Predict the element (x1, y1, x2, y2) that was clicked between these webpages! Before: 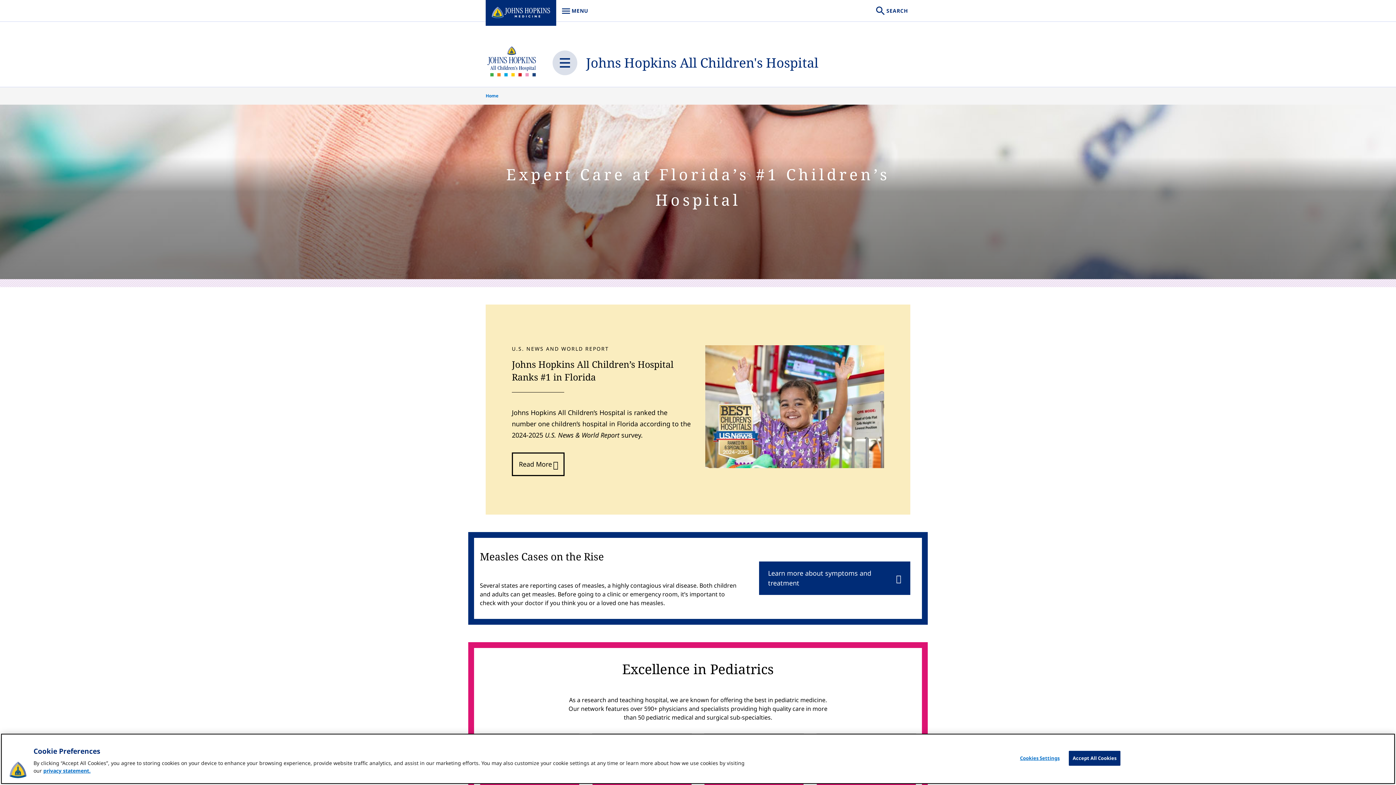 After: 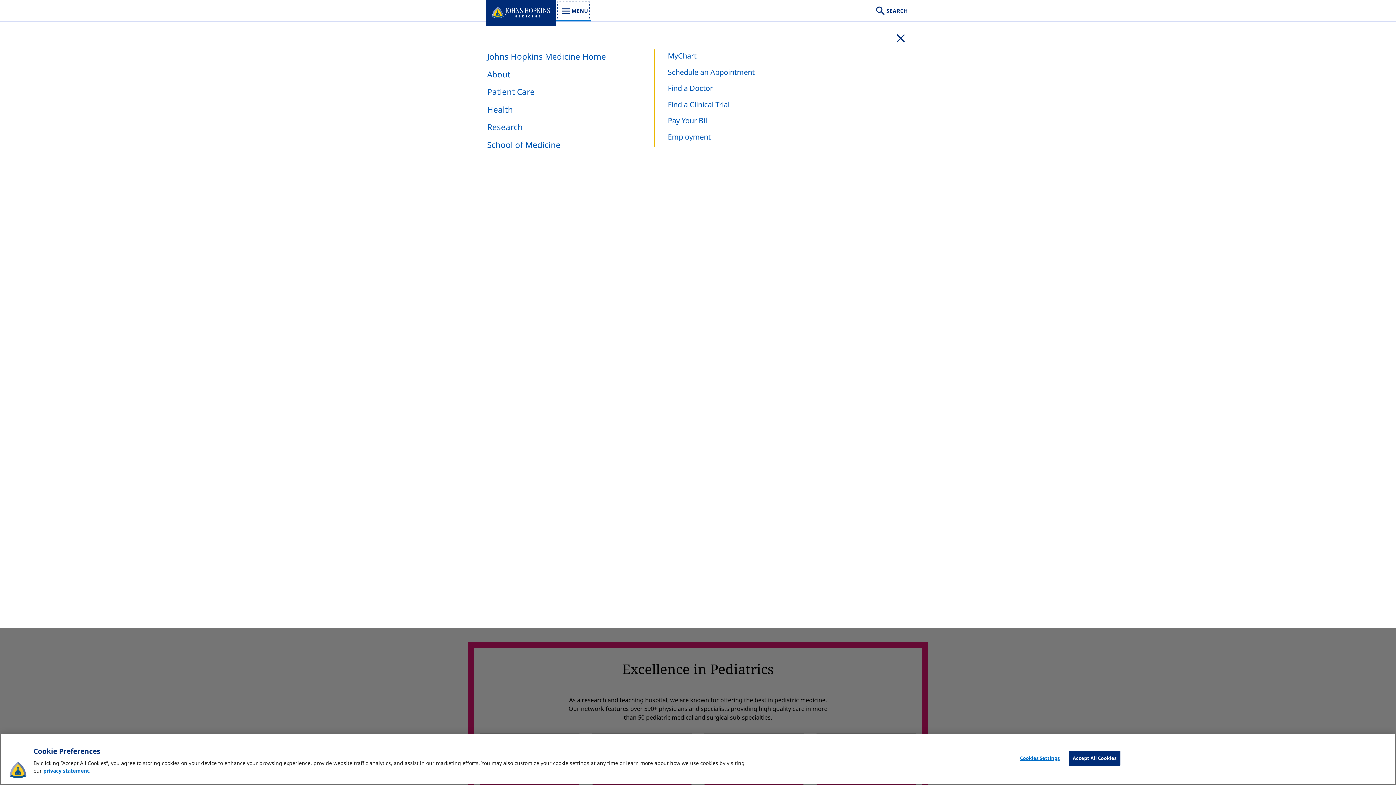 Action: bbox: (556, 0, 590, 21) label: JOHNS HOPKINS MEDICINE
MENU